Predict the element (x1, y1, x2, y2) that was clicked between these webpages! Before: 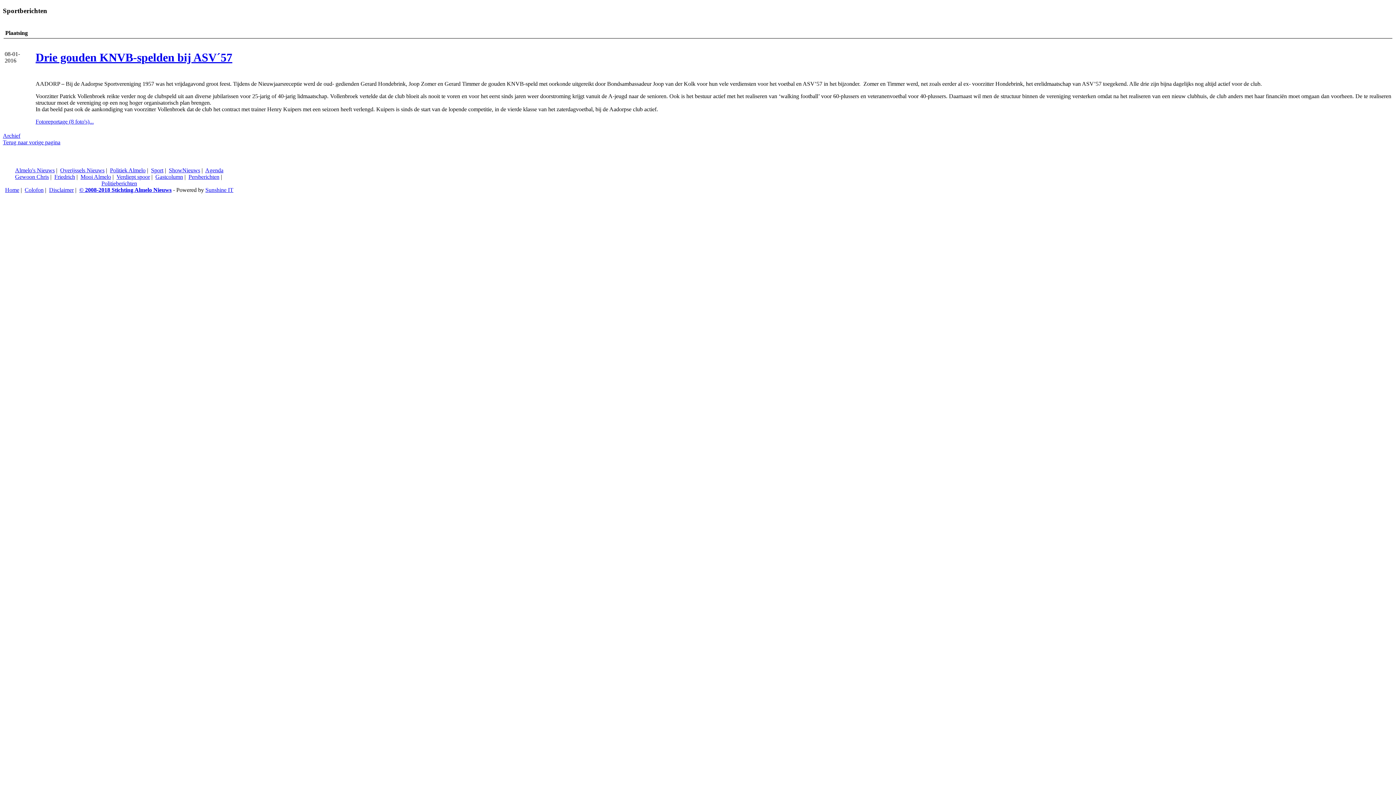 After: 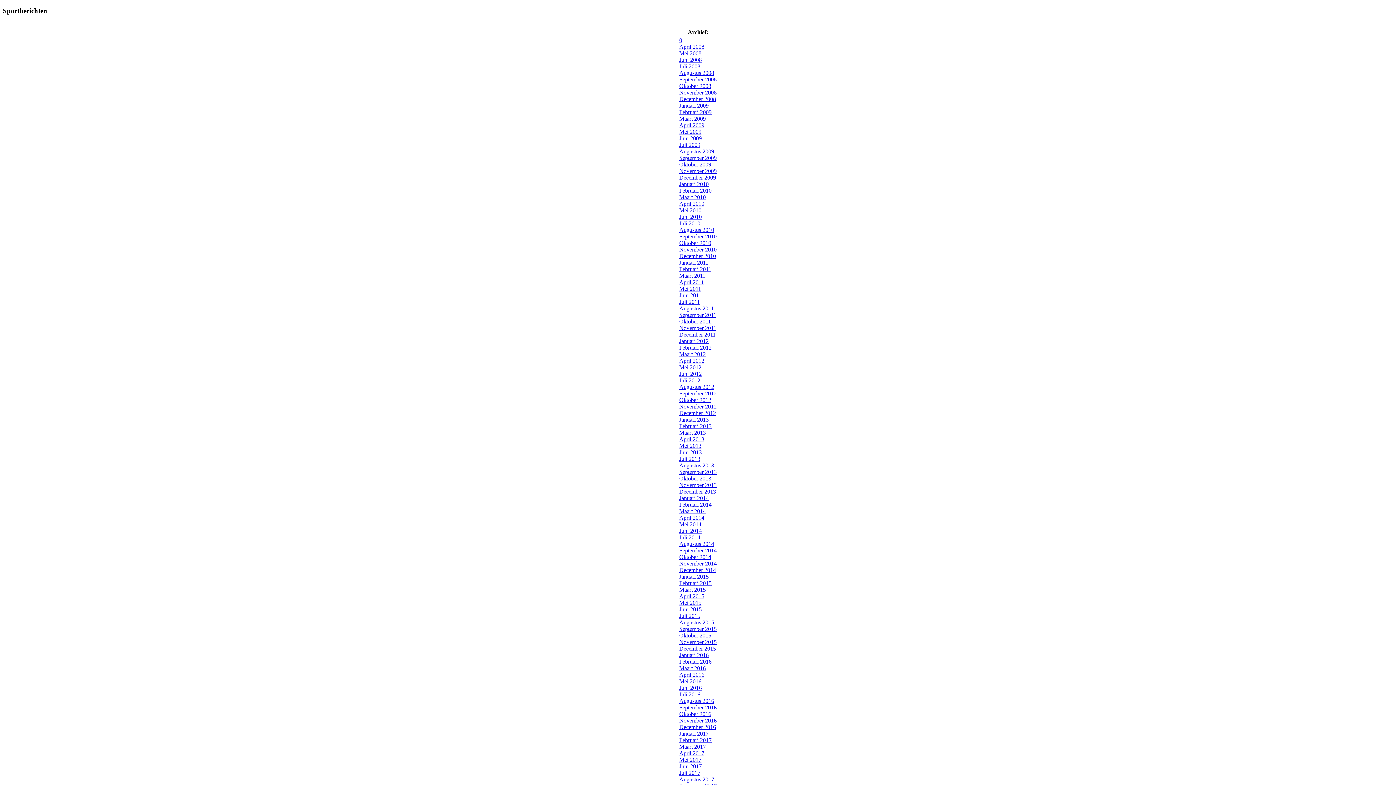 Action: bbox: (2, 132, 20, 139) label: Archief